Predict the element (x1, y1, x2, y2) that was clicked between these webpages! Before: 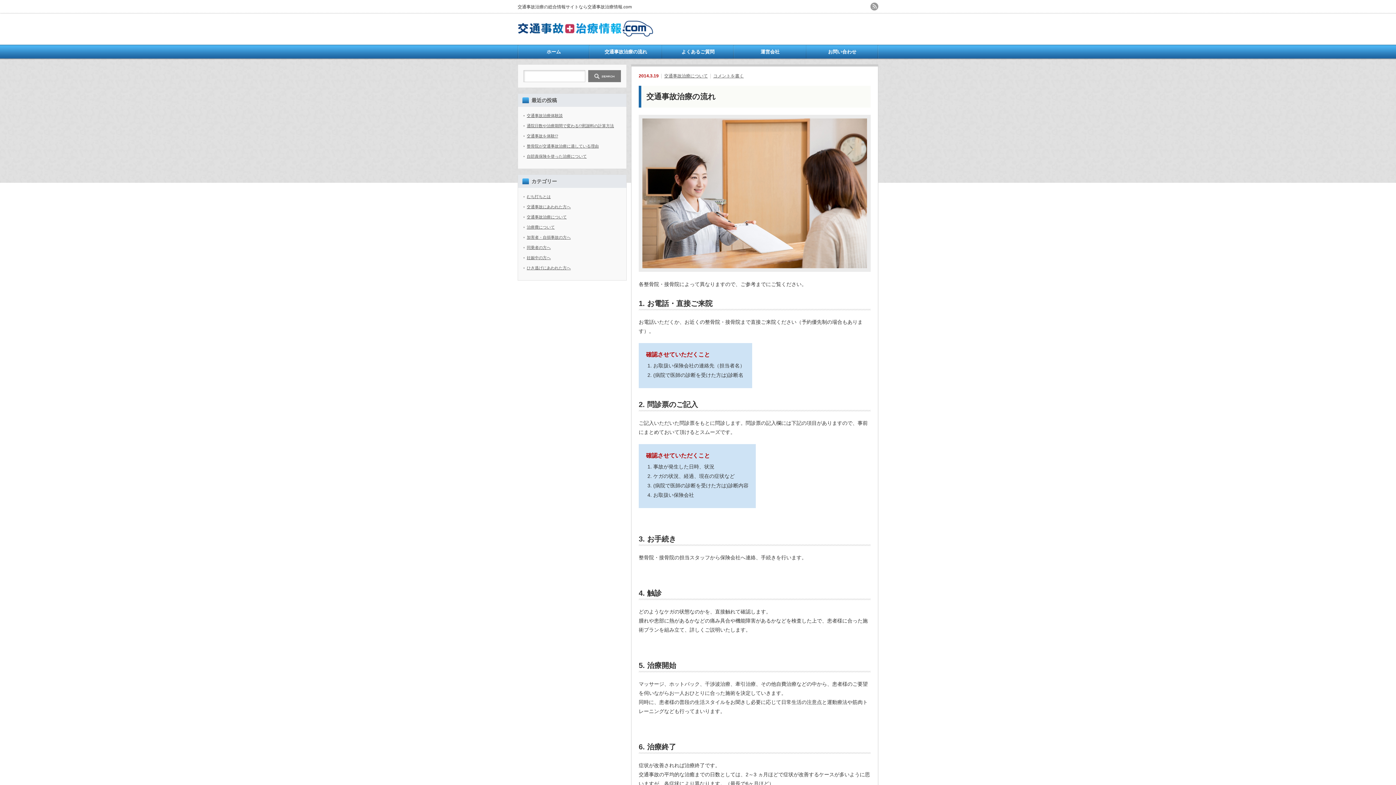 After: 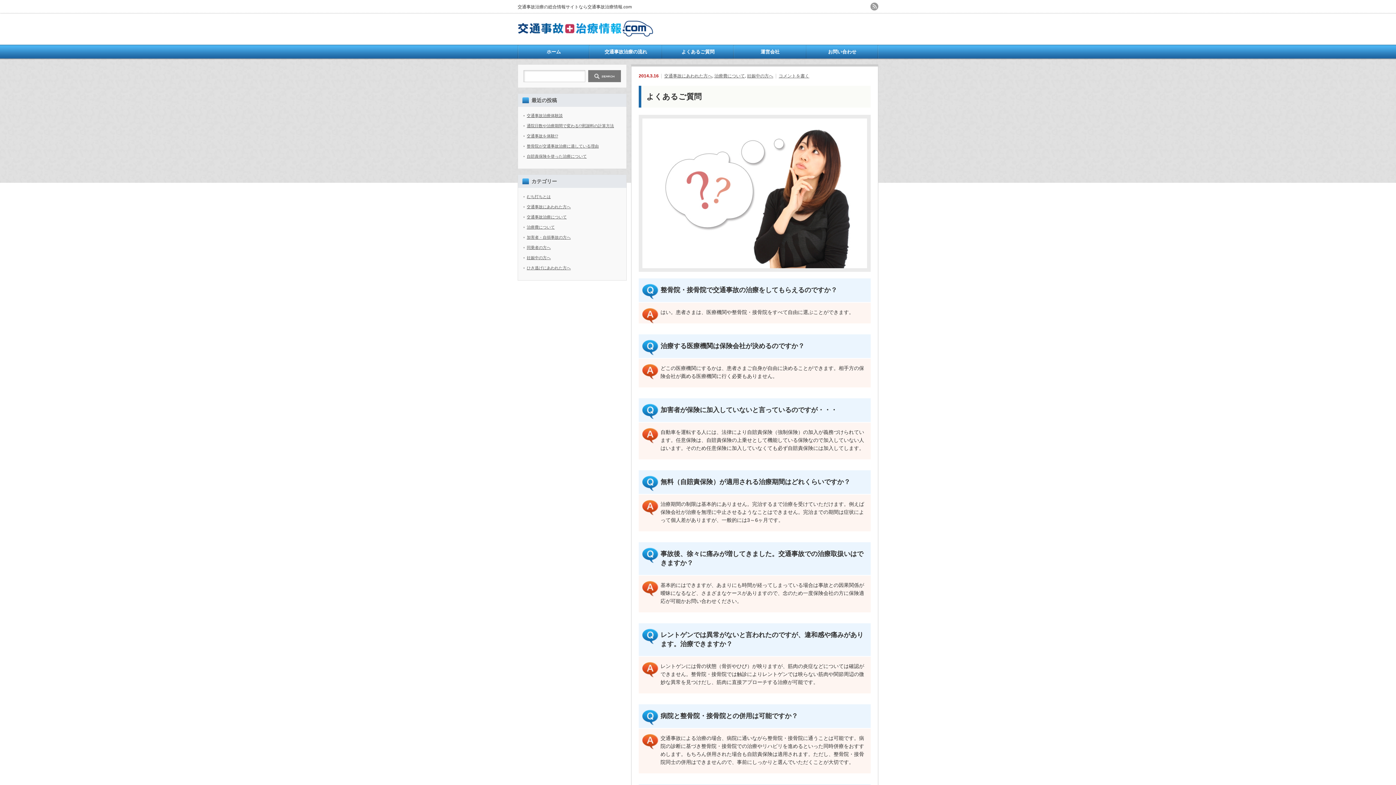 Action: bbox: (662, 45, 734, 58) label: よくあるご質問